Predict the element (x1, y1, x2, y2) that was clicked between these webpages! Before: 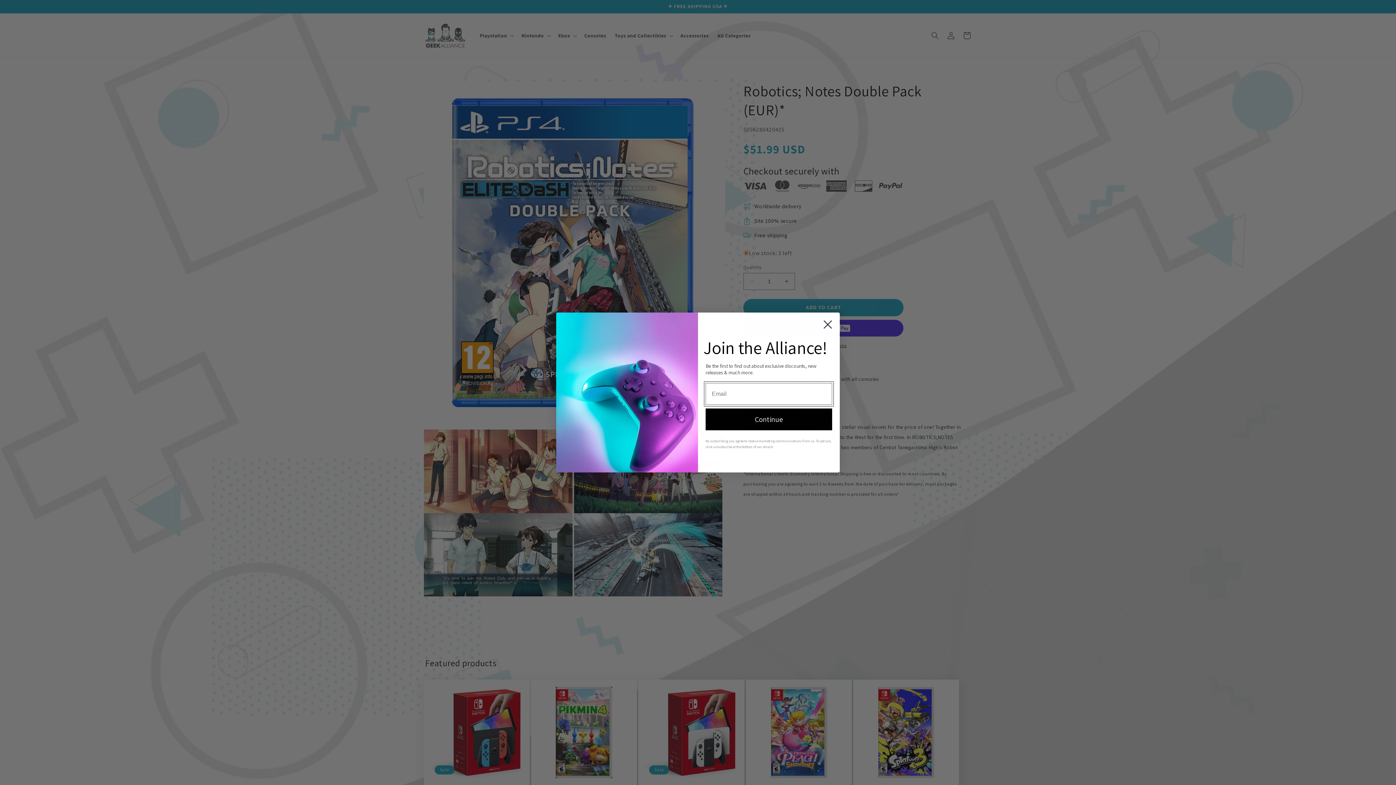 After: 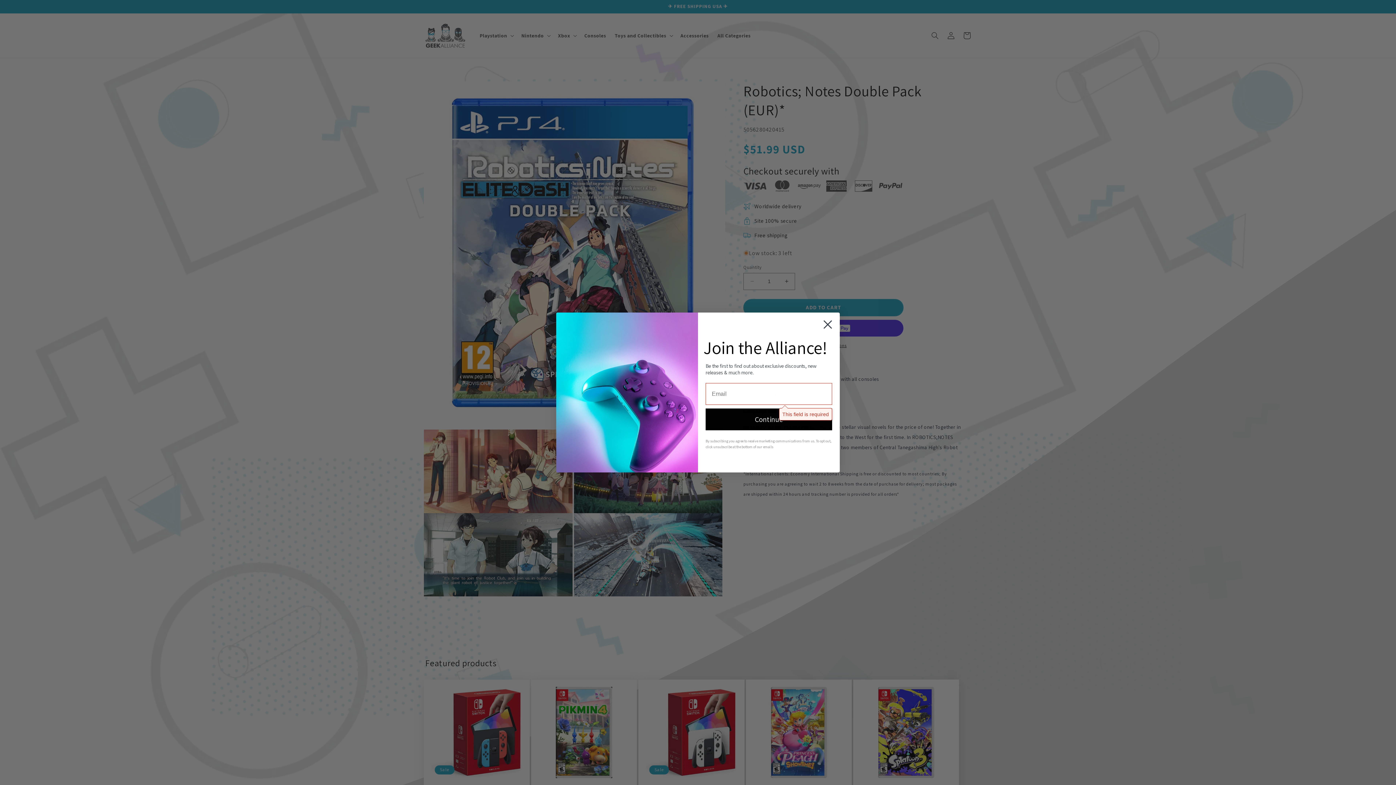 Action: bbox: (705, 426, 832, 447) label: Continue